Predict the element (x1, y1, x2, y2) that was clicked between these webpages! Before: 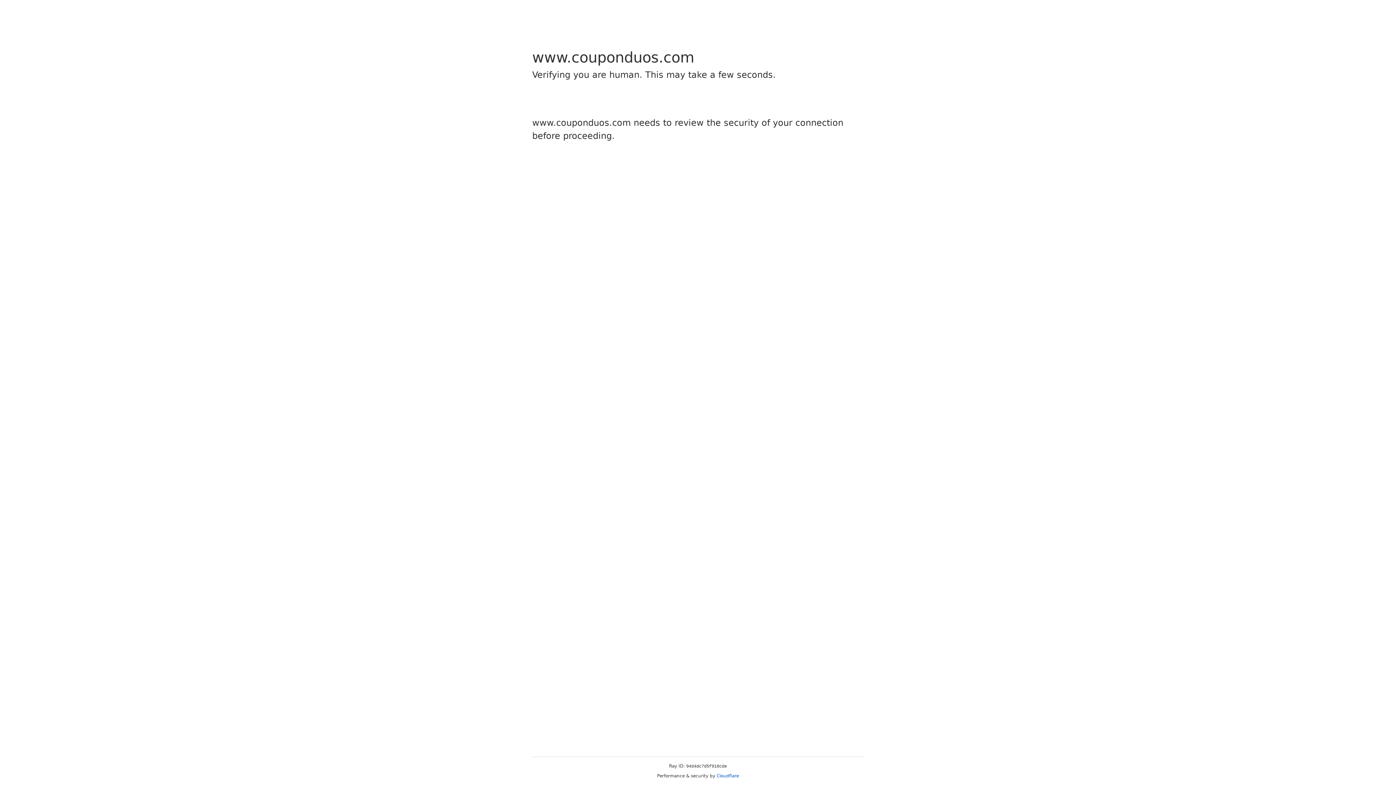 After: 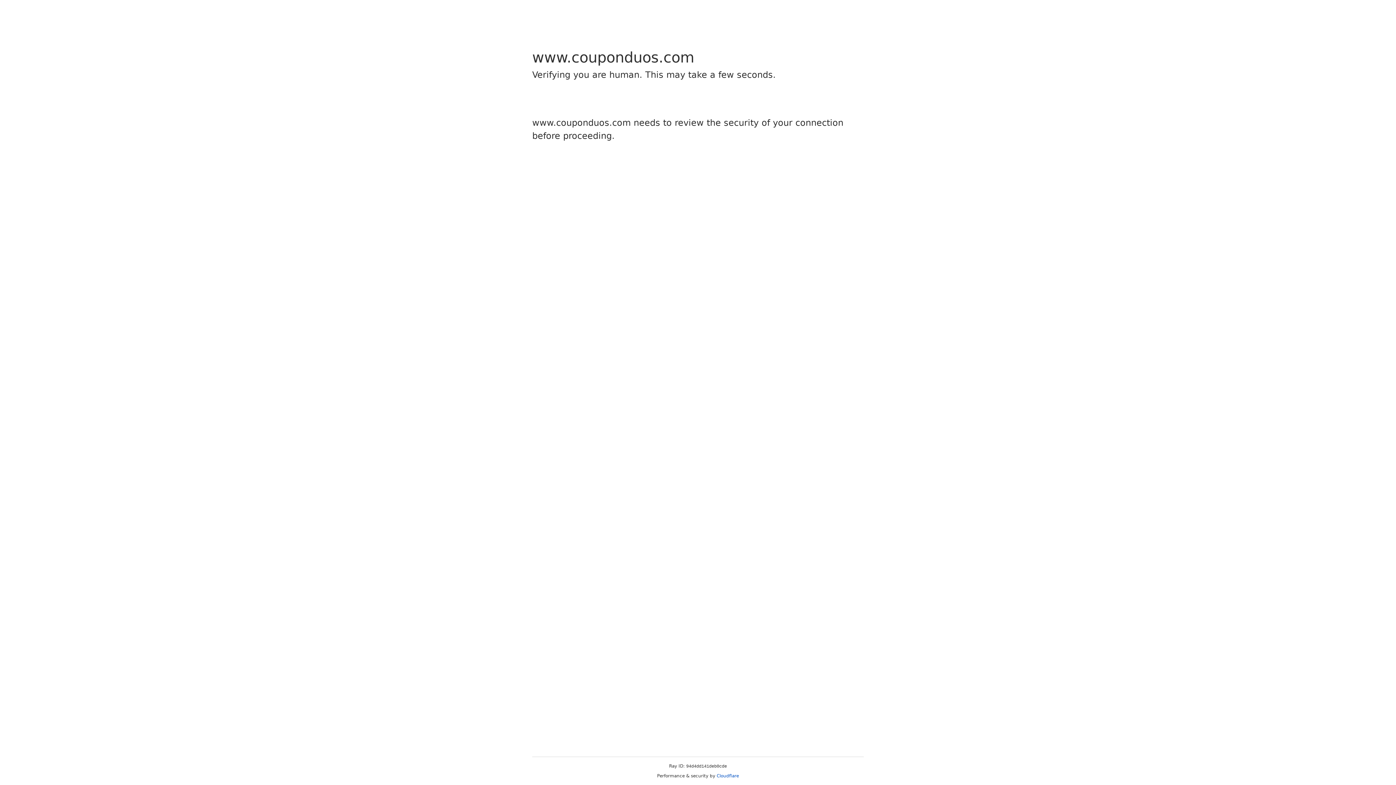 Action: label: Cloudflare bbox: (716, 773, 739, 778)